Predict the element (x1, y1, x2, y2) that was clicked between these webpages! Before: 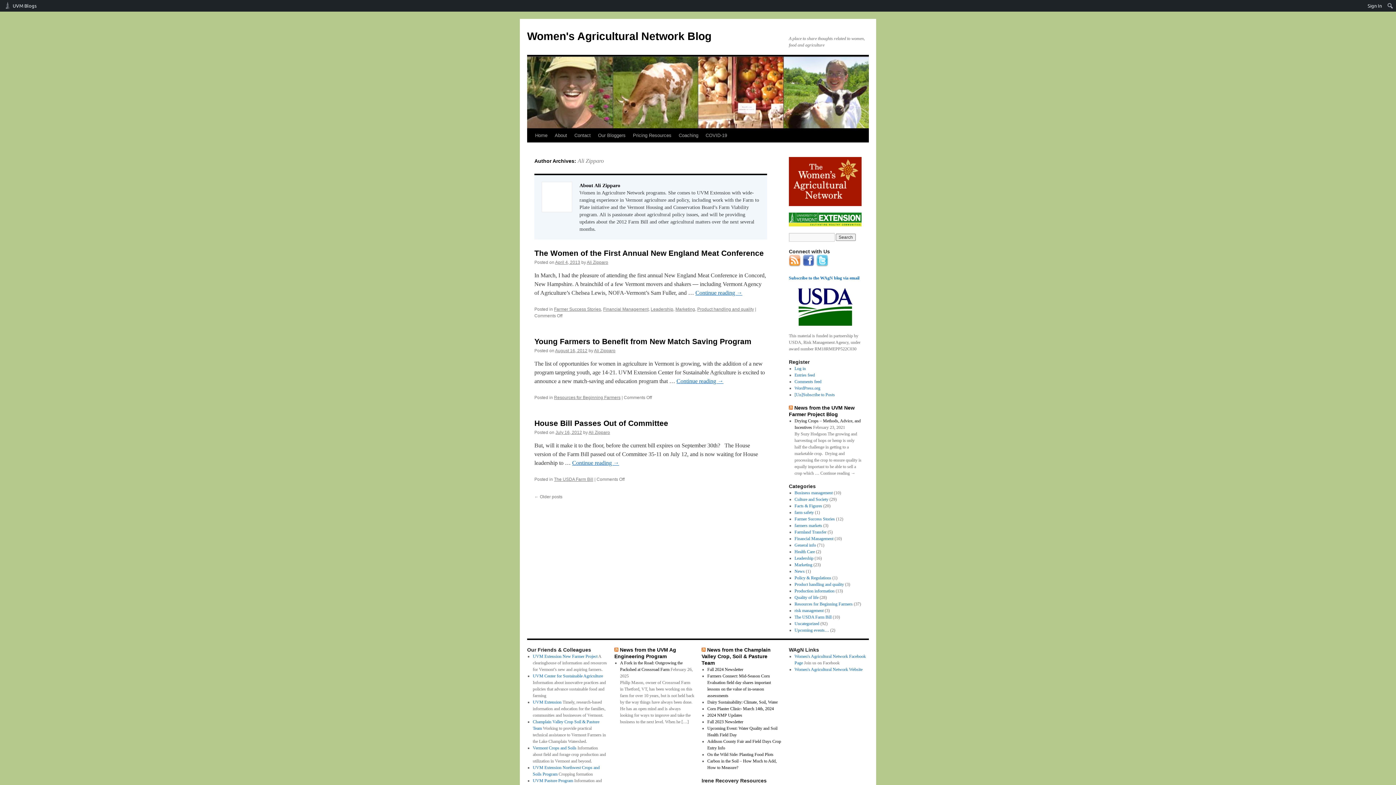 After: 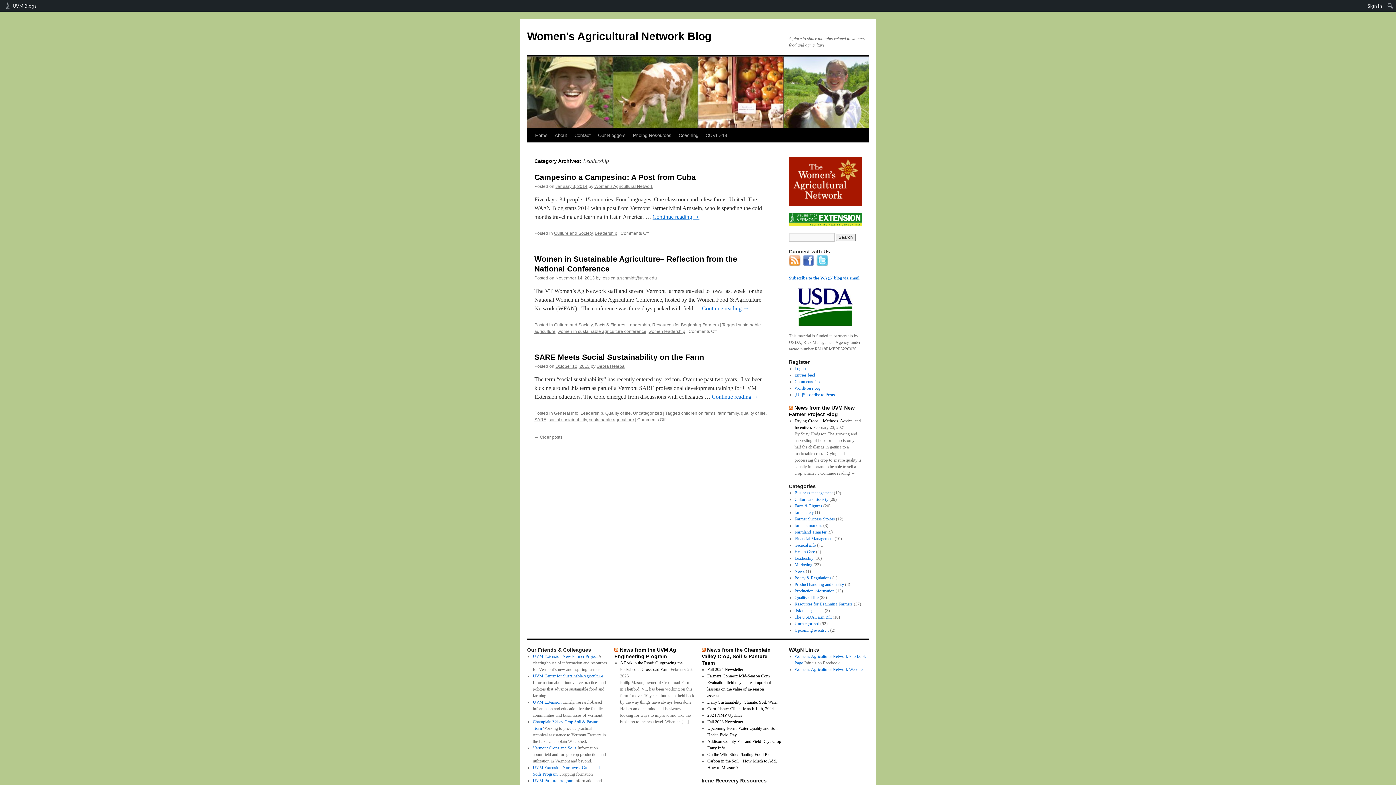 Action: bbox: (650, 306, 673, 312) label: Leadership